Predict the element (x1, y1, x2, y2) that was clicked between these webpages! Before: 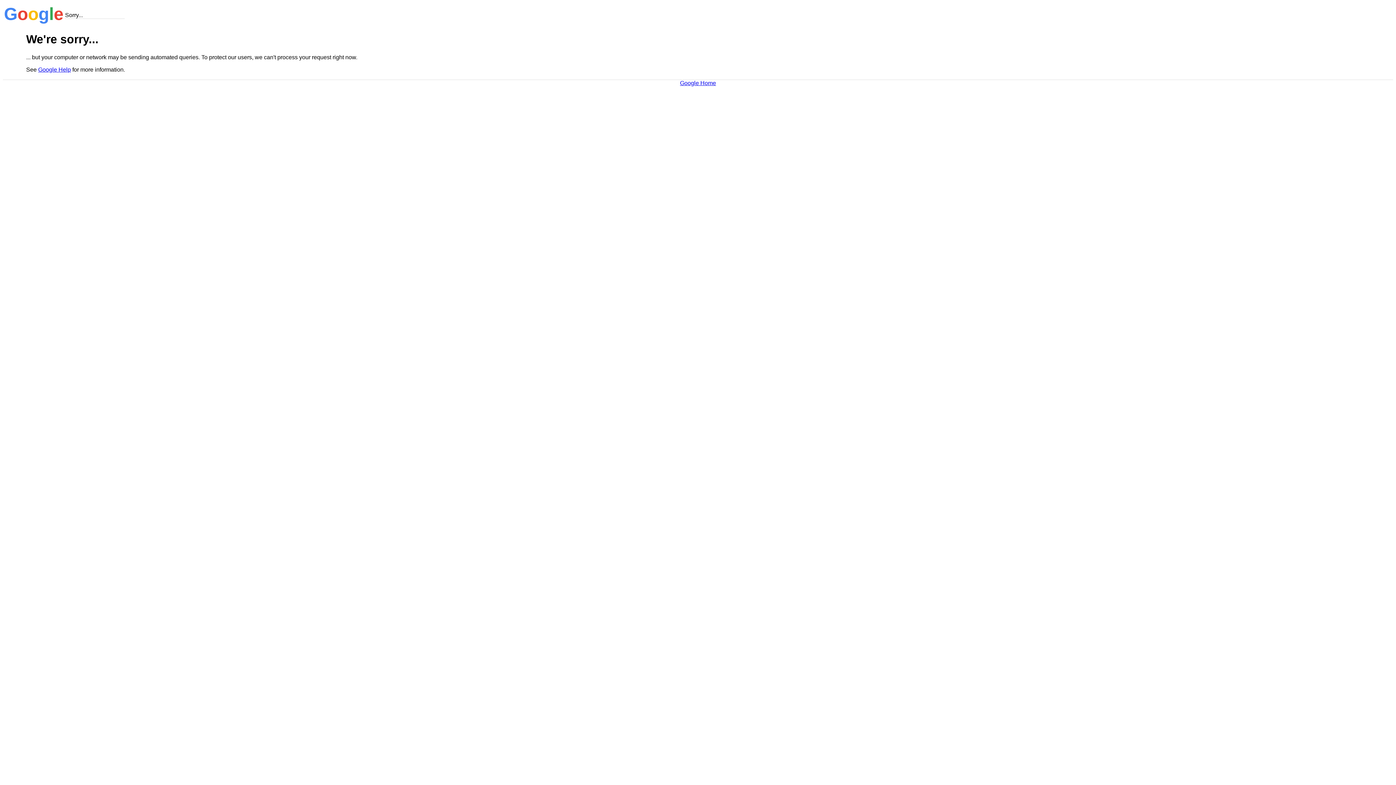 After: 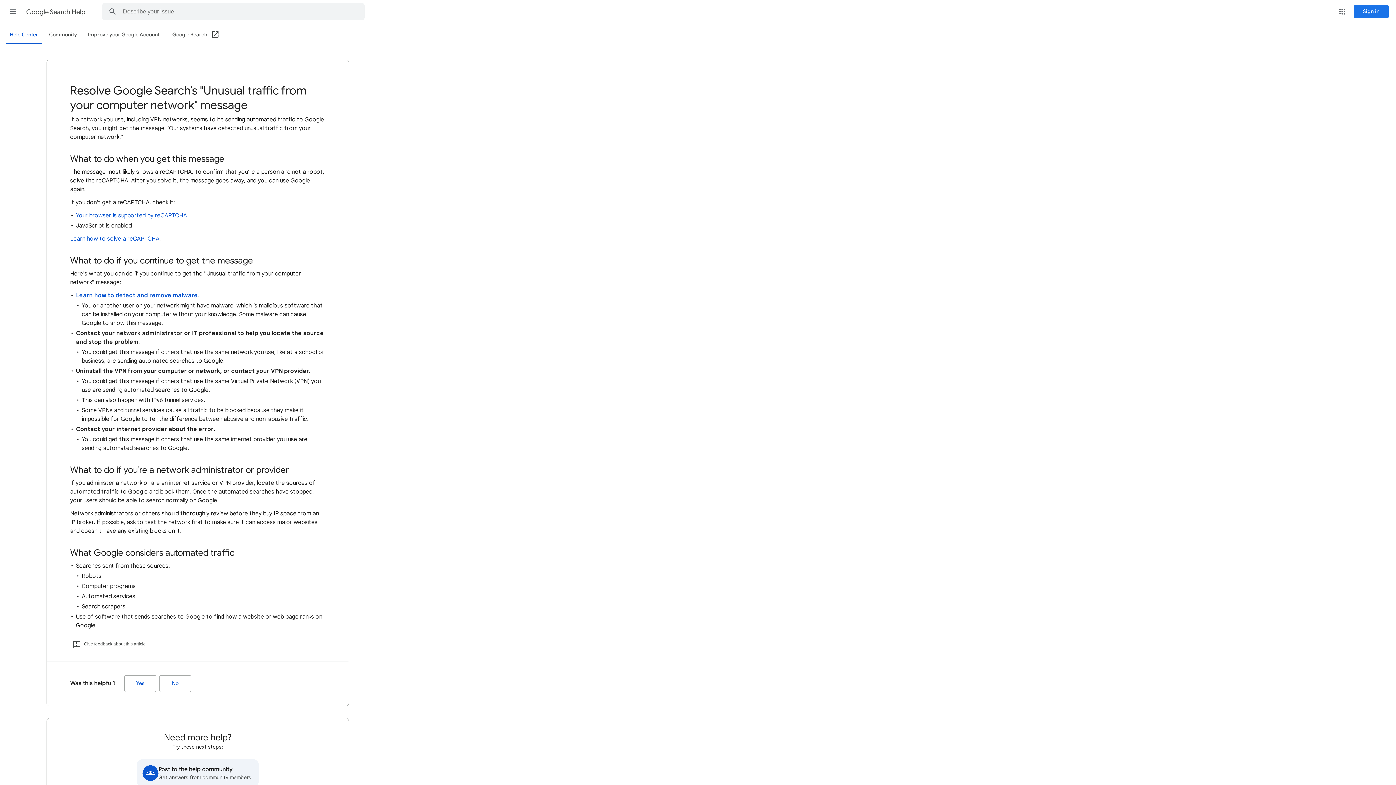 Action: bbox: (38, 66, 70, 72) label: Google Help